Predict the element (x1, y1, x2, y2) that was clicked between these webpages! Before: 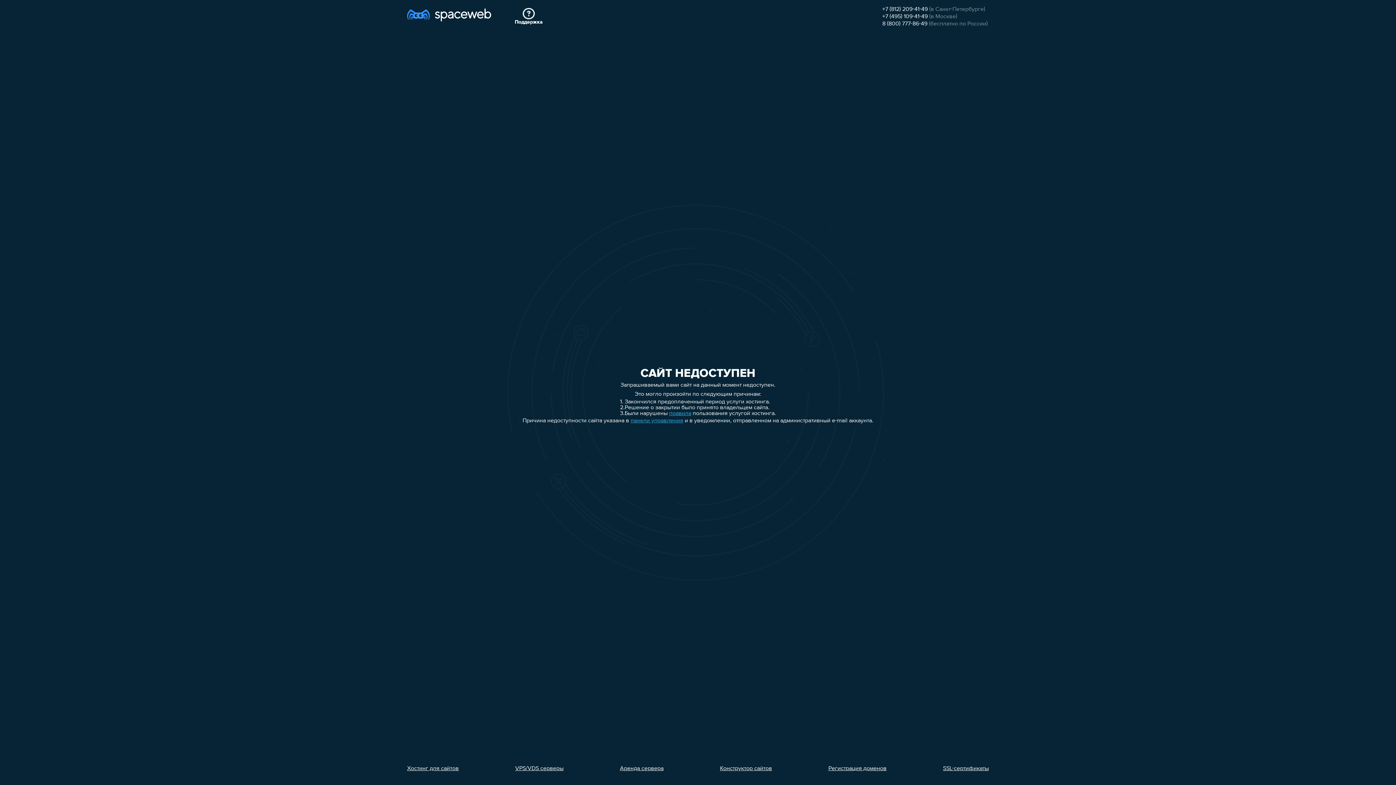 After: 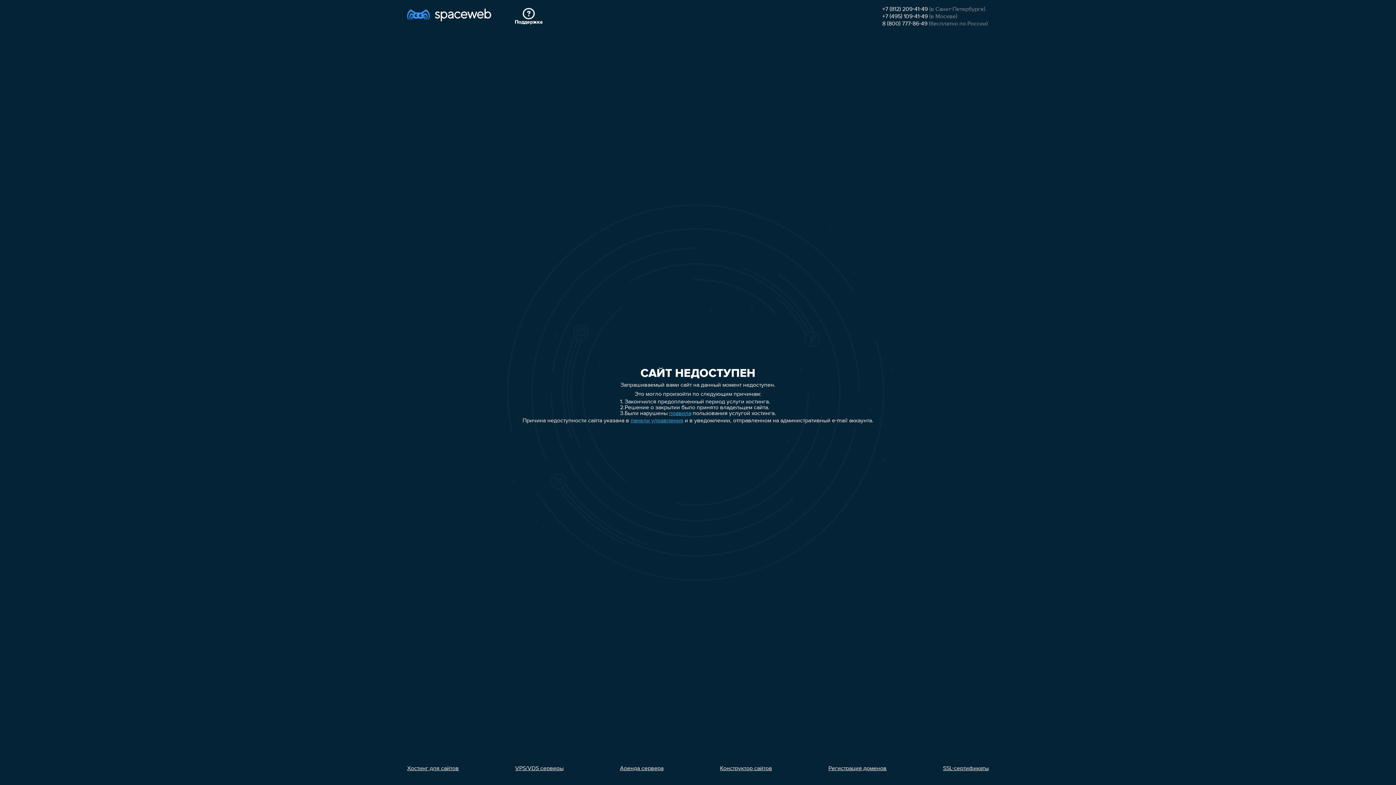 Action: bbox: (882, 6, 928, 12) label: +7 (812) 209-41-49